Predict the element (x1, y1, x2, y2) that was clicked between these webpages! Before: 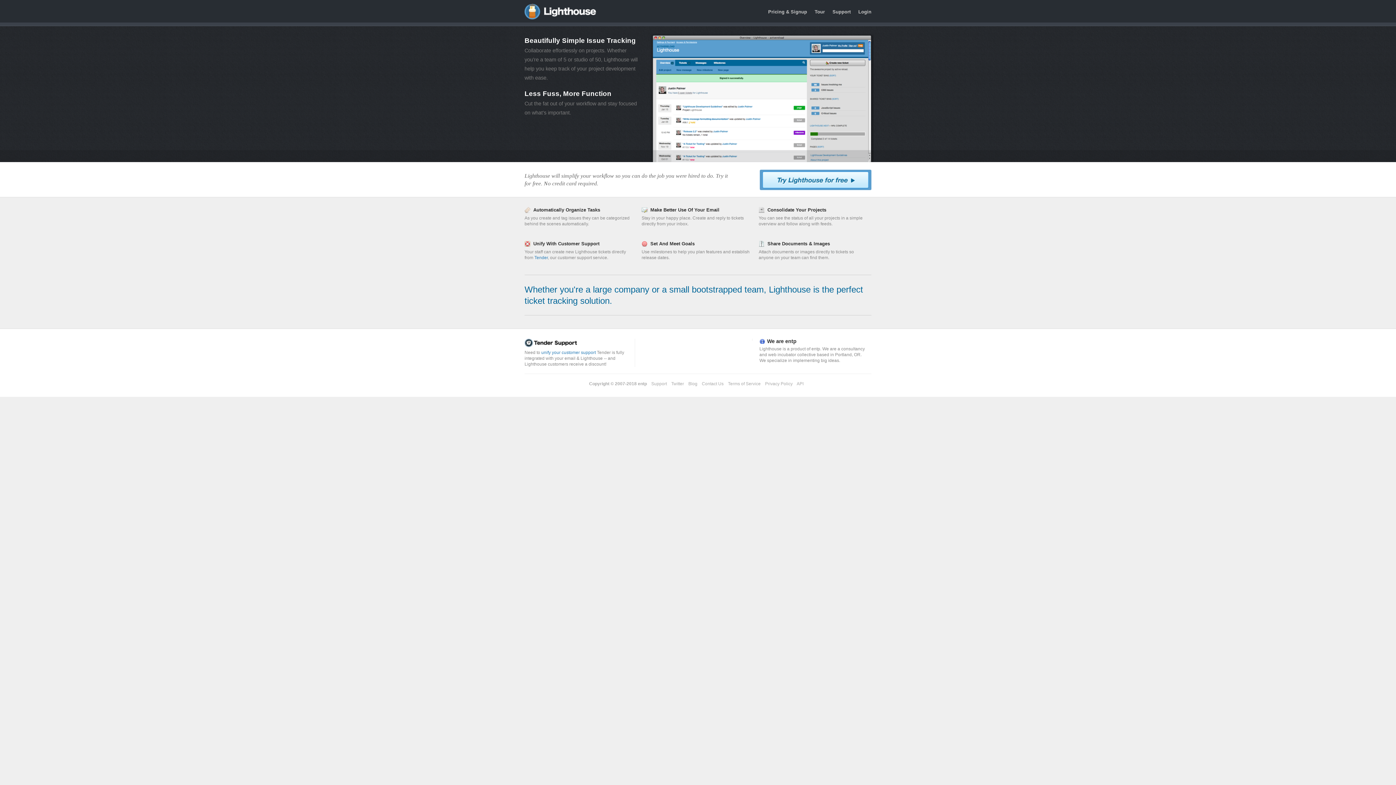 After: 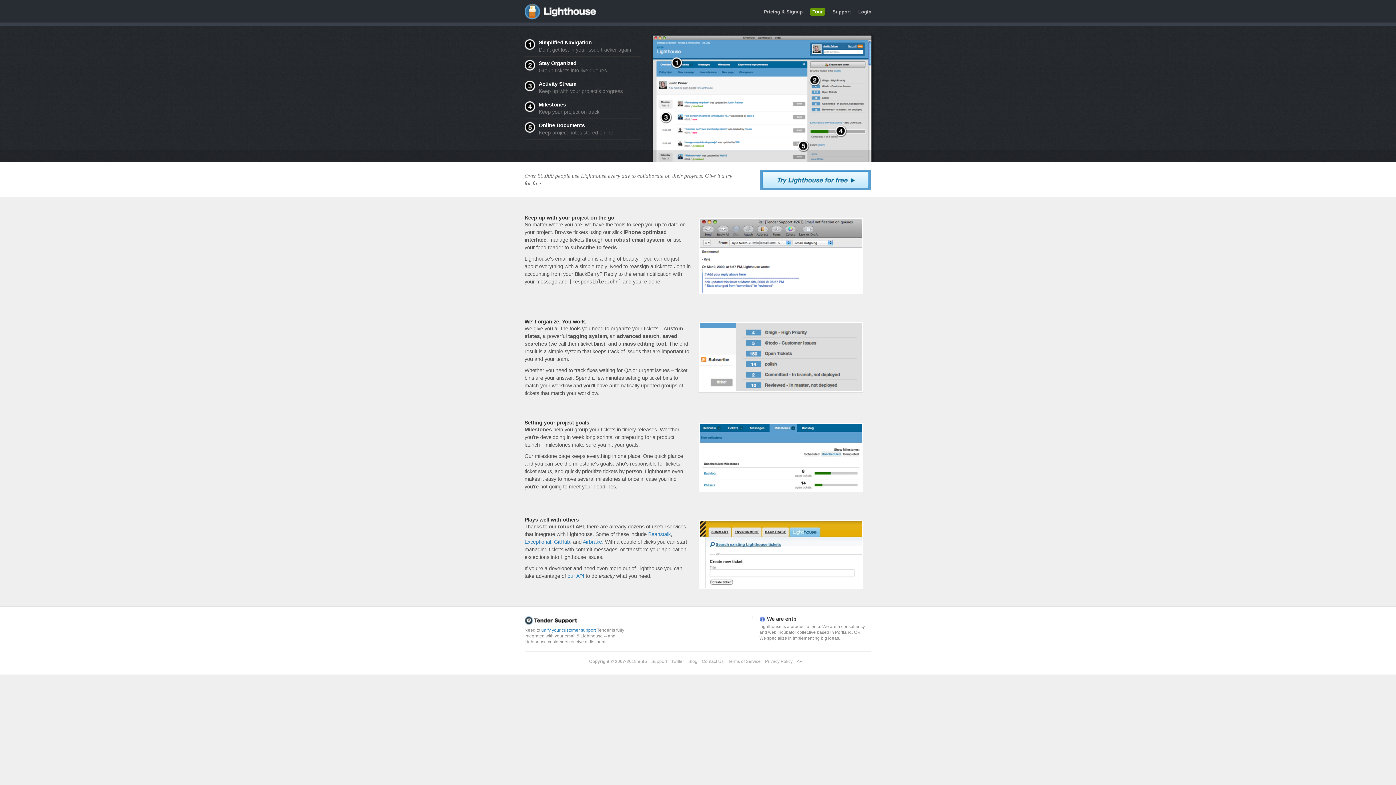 Action: bbox: (814, 9, 825, 14) label: Tour